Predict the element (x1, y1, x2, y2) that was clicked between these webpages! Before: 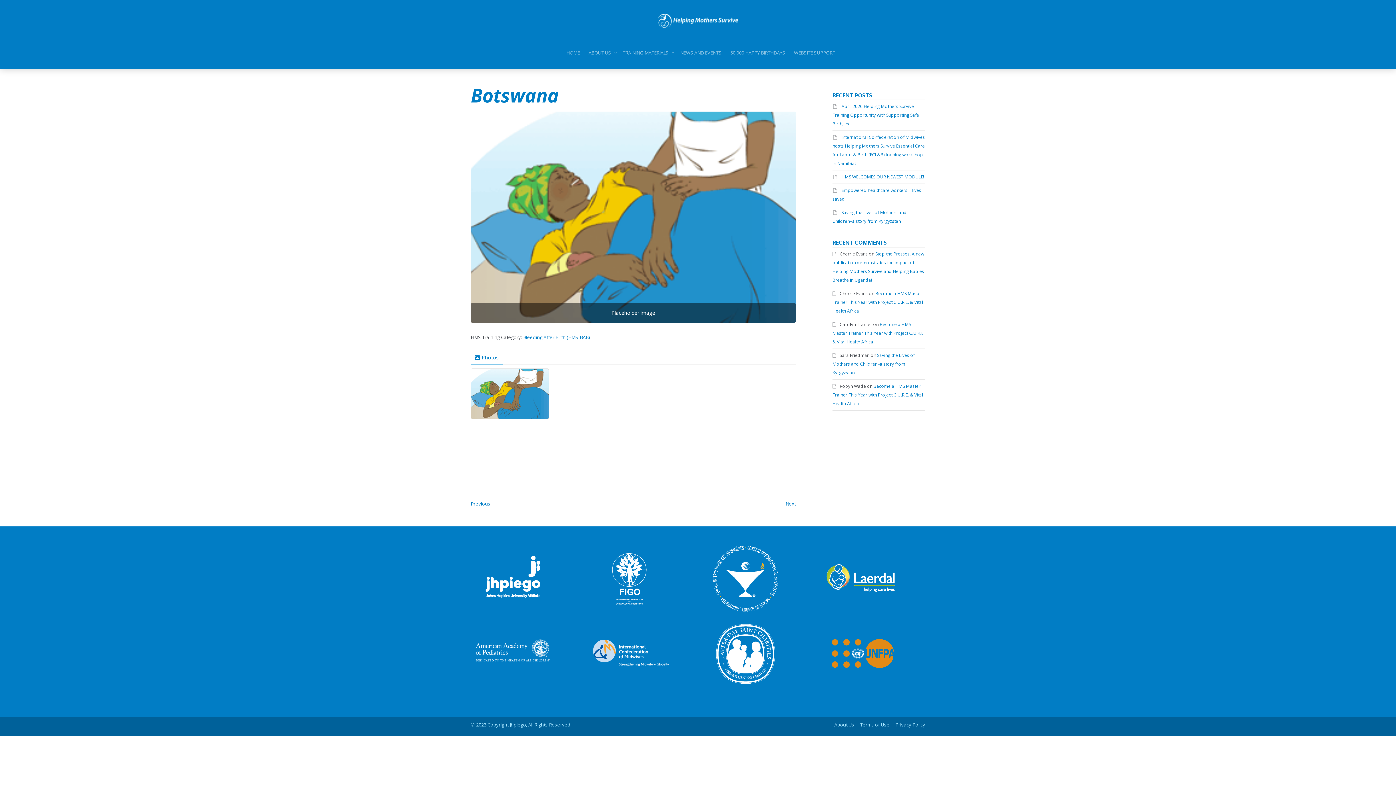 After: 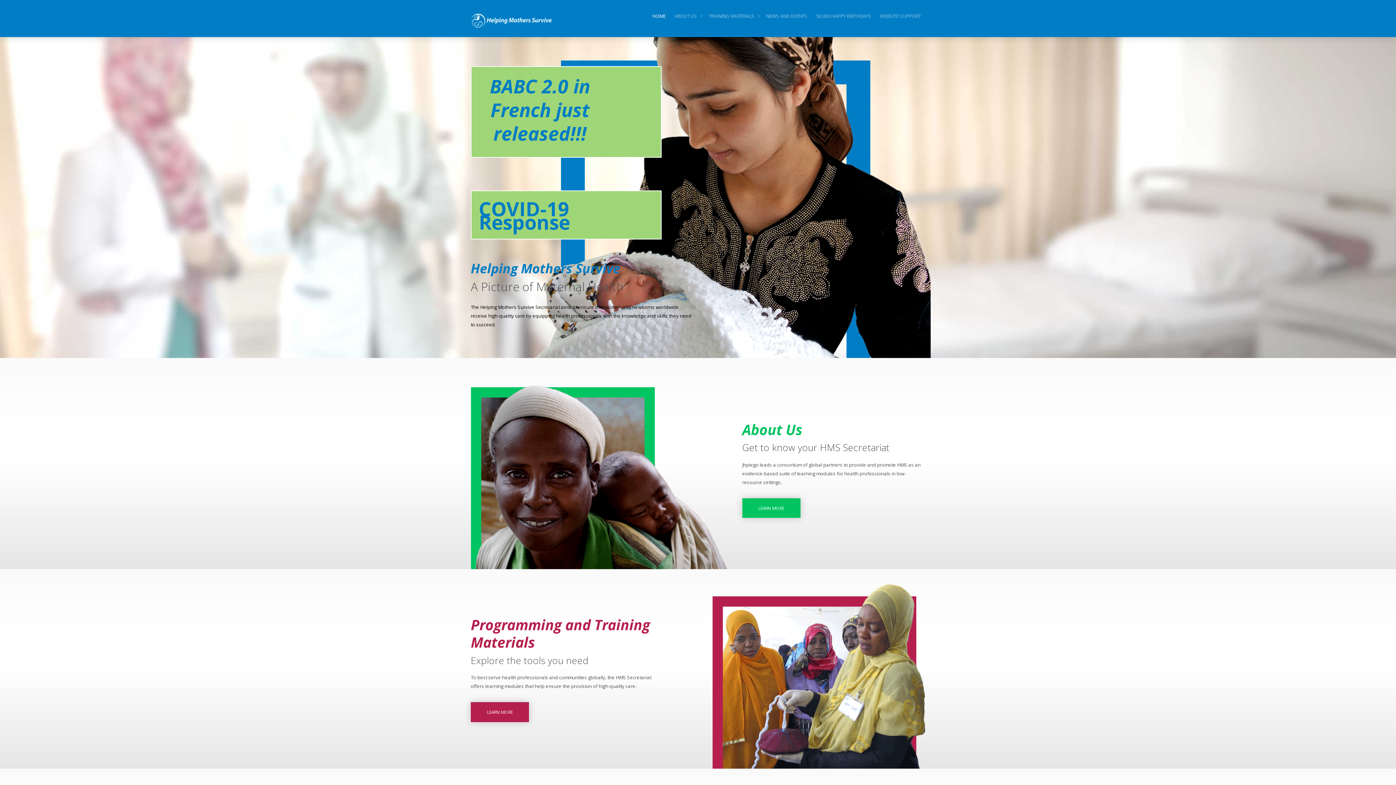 Action: bbox: (657, 4, 738, 36)